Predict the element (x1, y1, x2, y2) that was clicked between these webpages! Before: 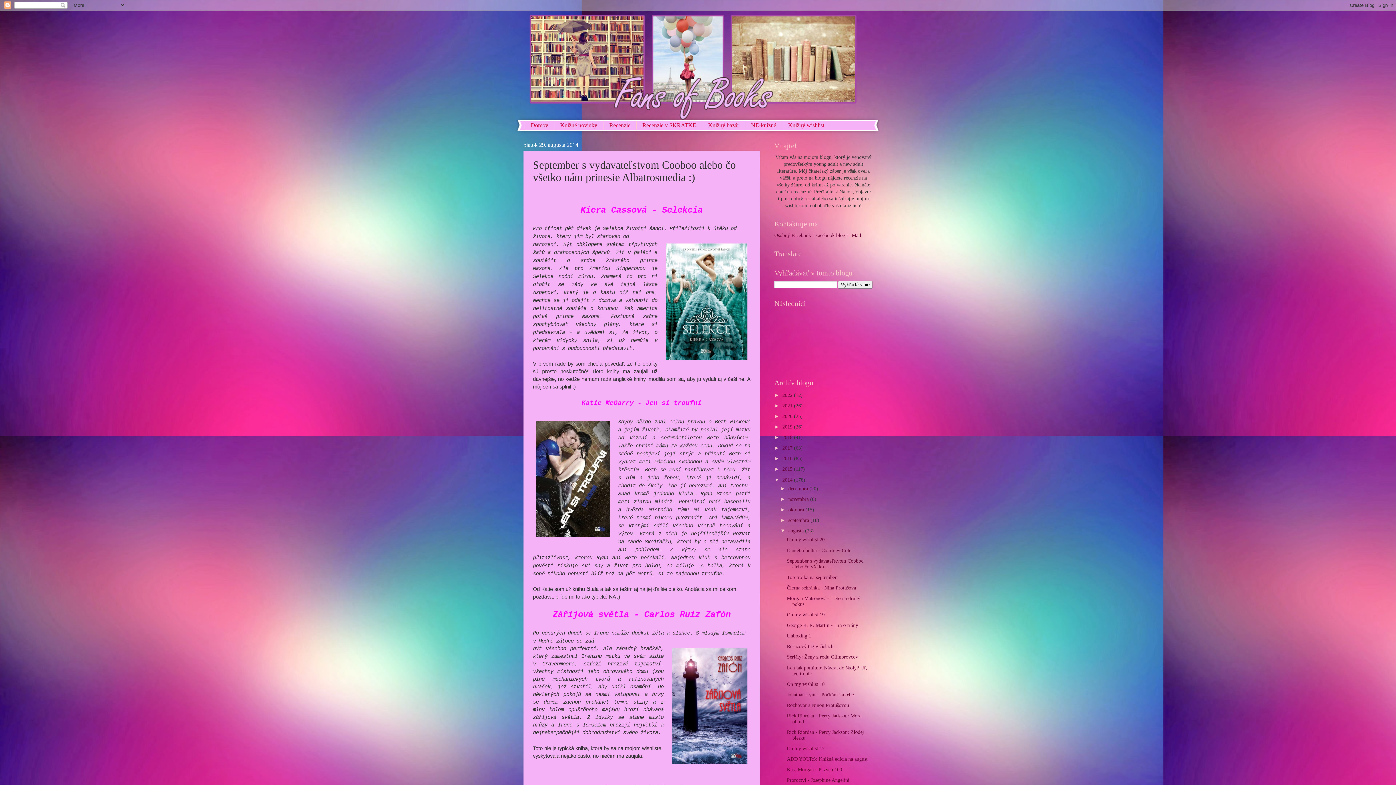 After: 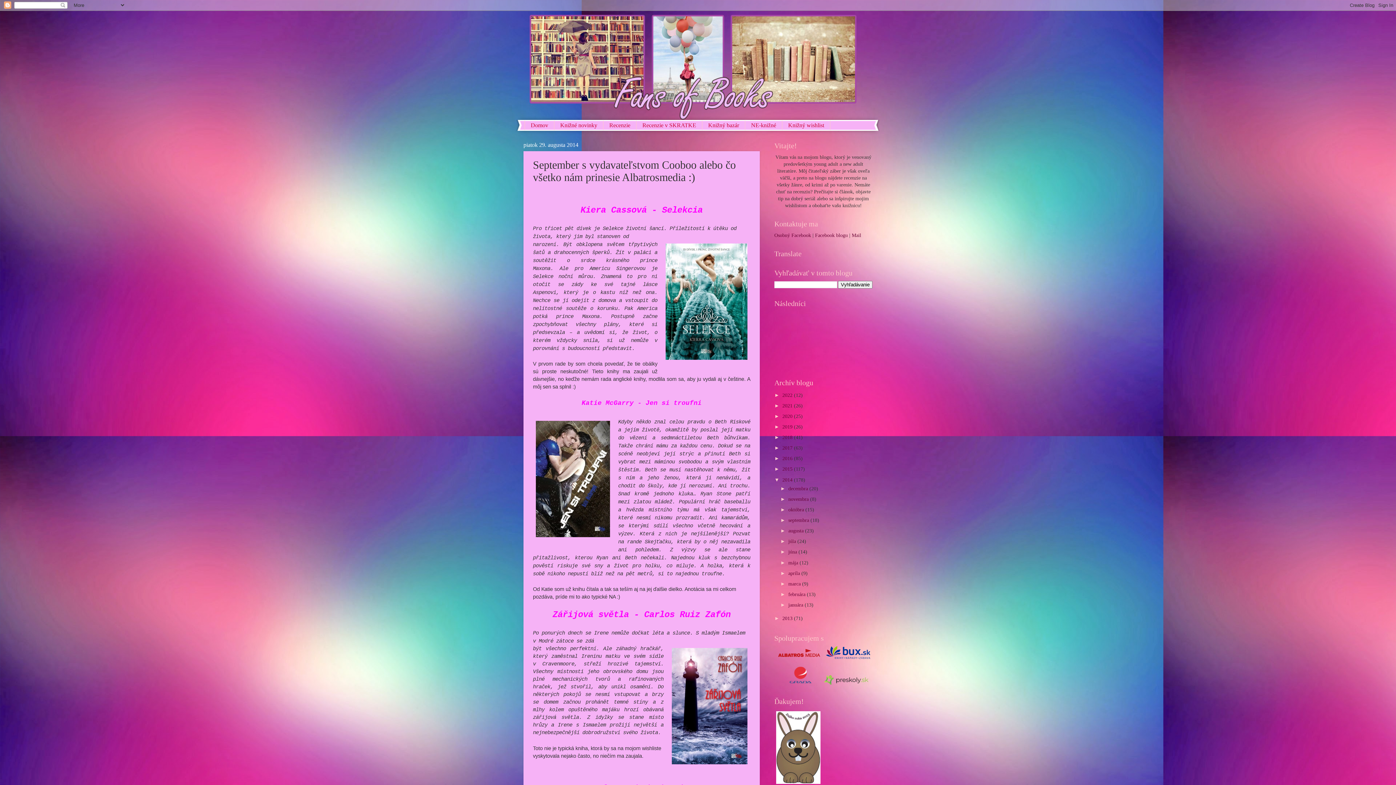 Action: bbox: (780, 528, 788, 533) label: ▼  